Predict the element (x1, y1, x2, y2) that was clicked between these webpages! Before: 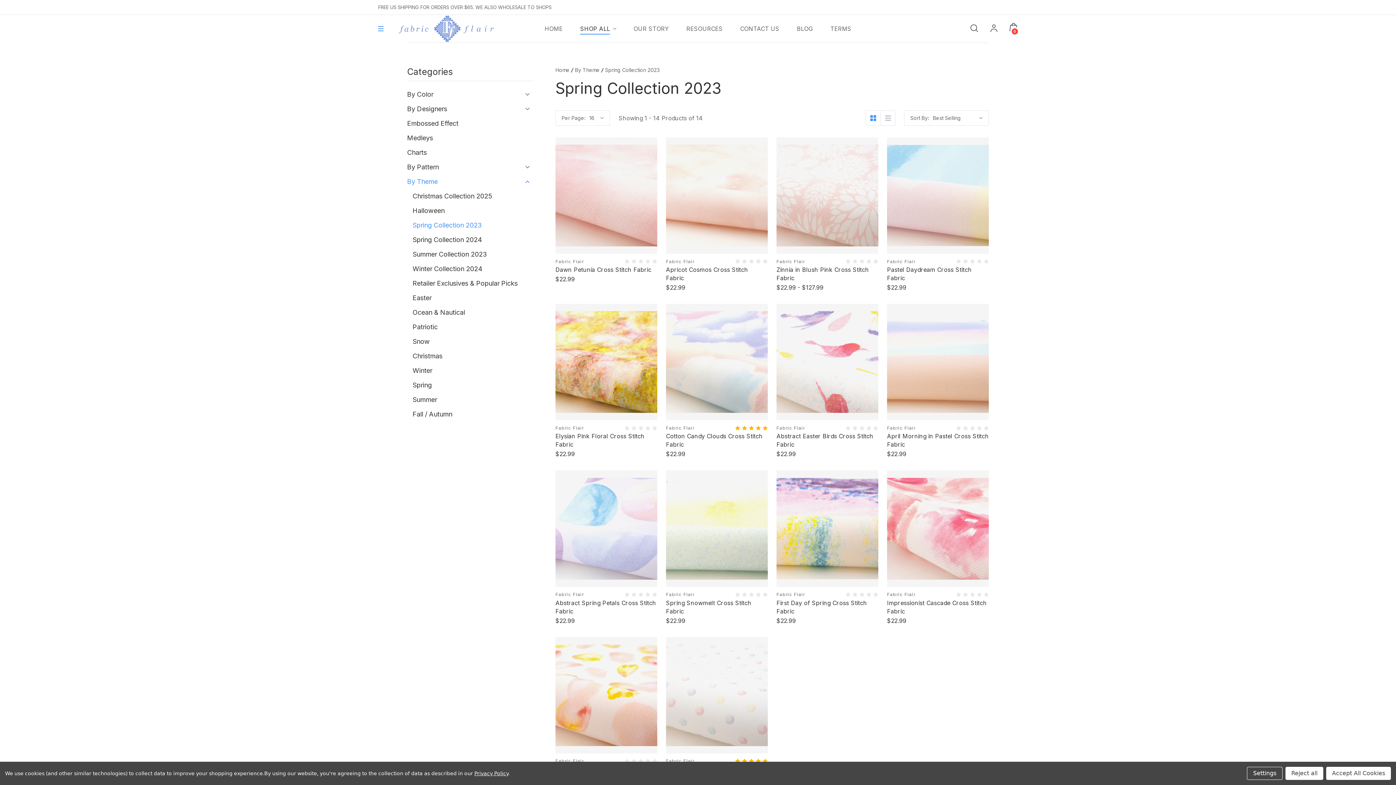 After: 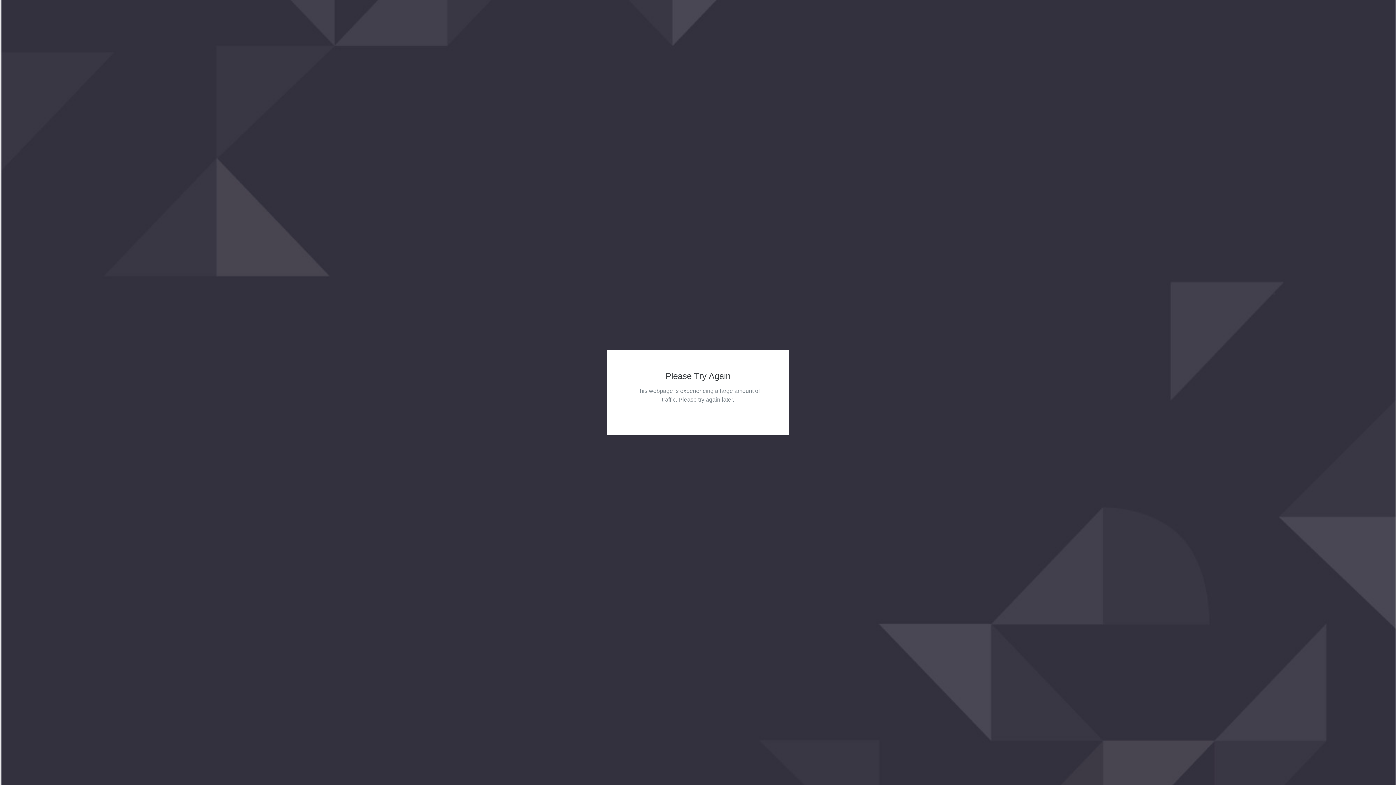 Action: bbox: (412, 395, 532, 404) label: Summer